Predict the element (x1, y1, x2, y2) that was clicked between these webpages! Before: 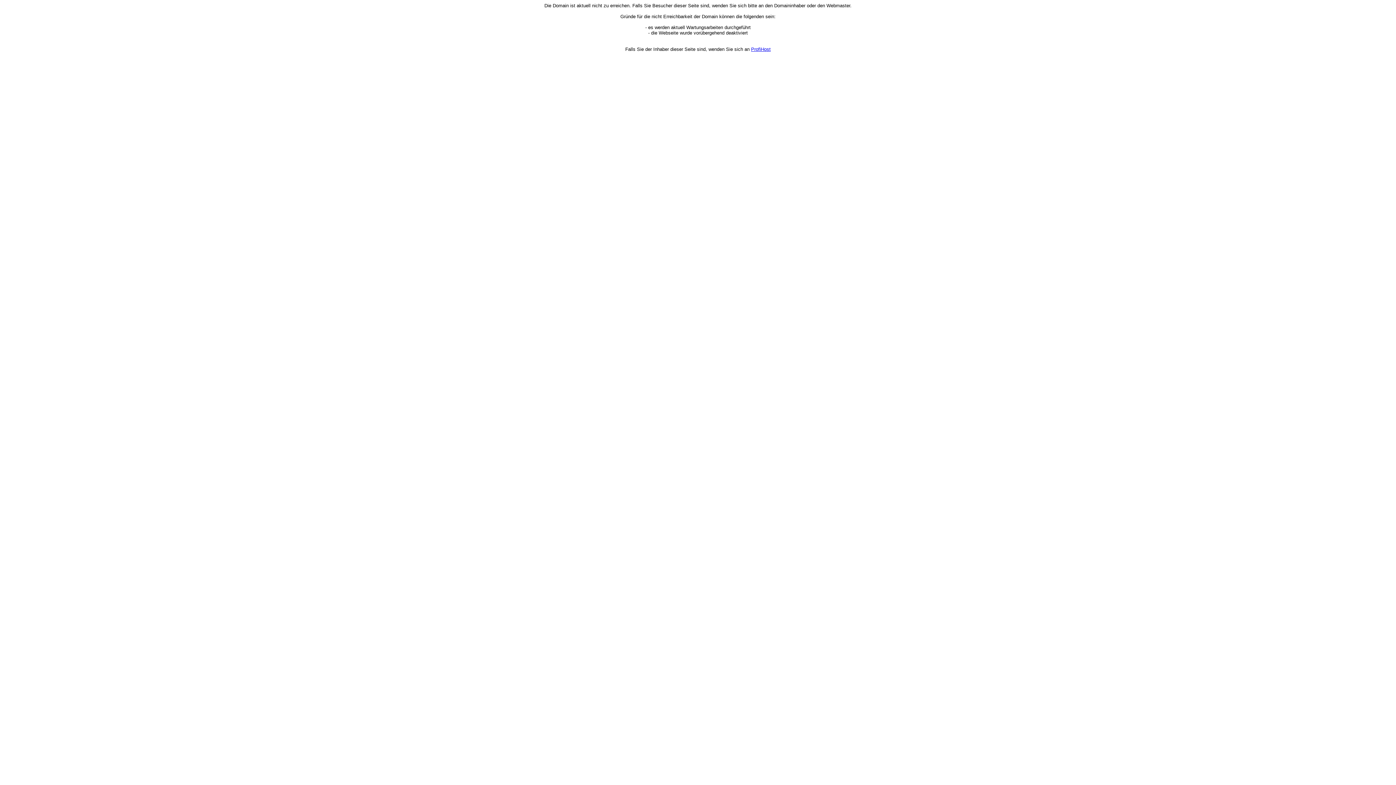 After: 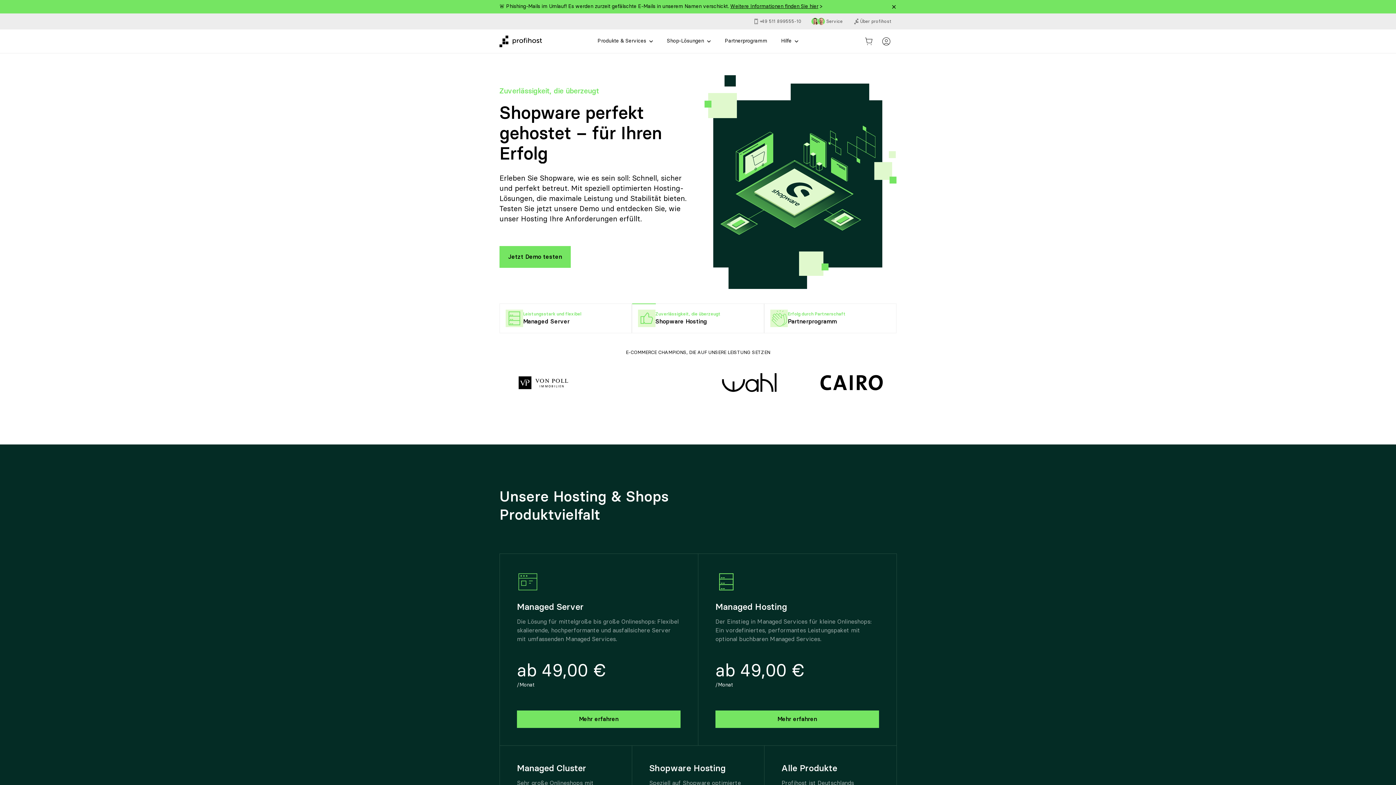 Action: label: ProfiHost bbox: (751, 46, 770, 52)